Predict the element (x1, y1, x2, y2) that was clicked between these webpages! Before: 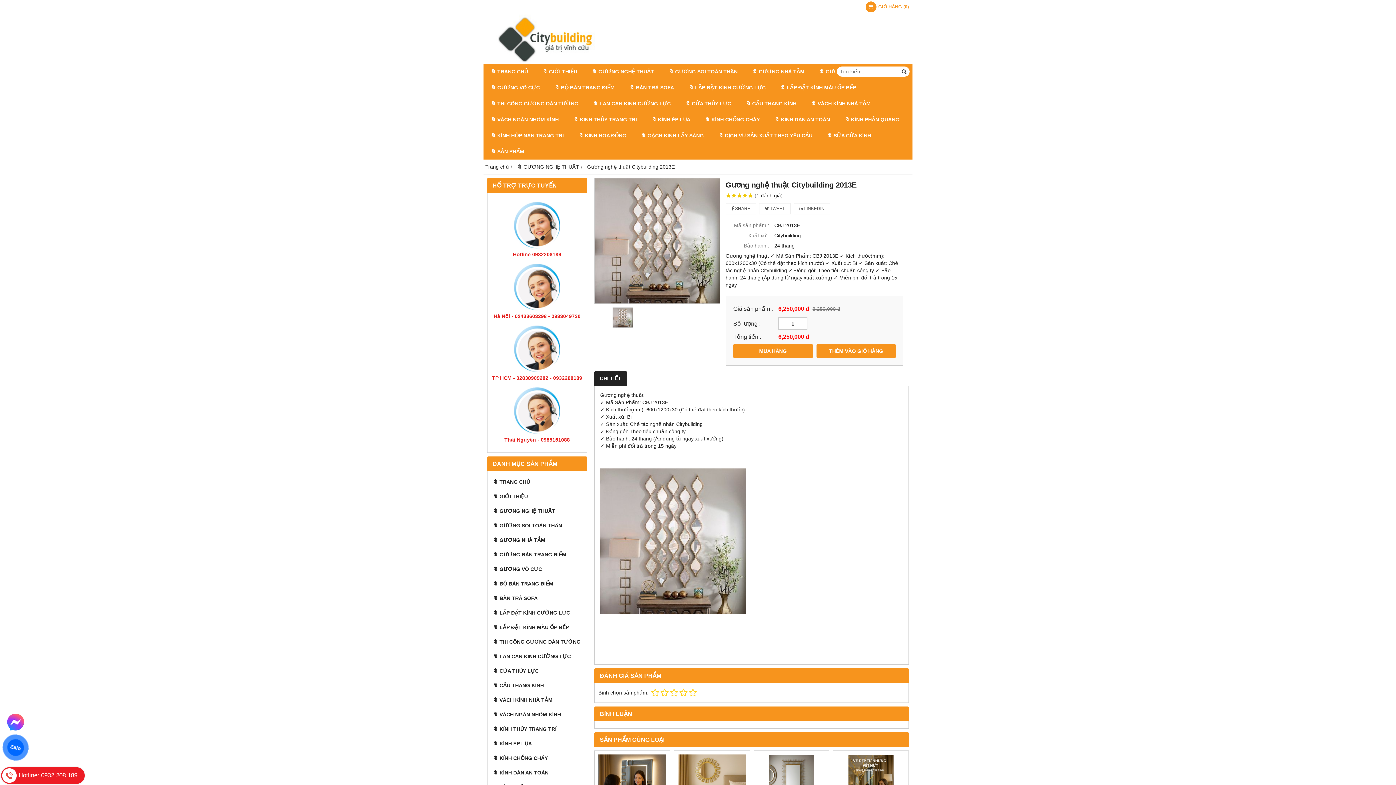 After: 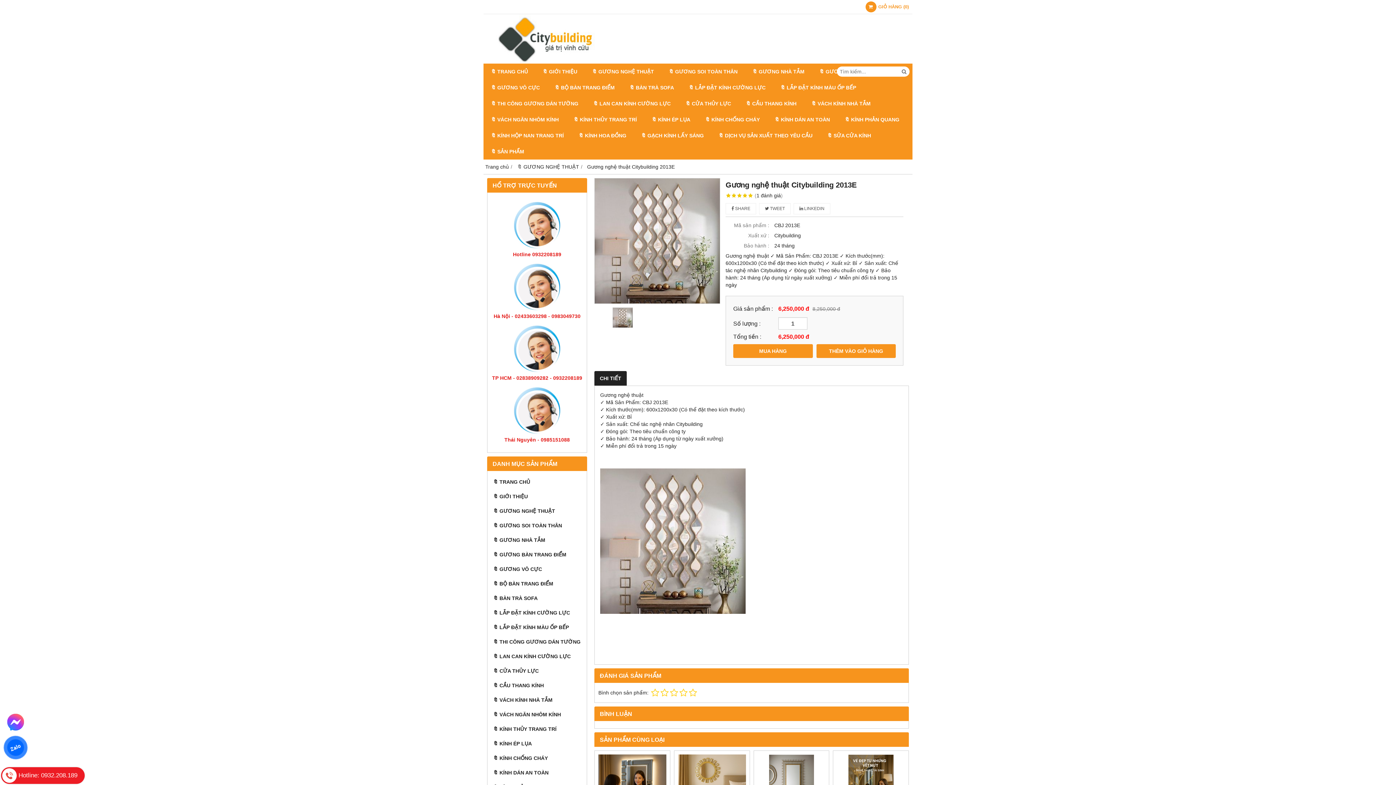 Action: bbox: (898, 66, 909, 76)